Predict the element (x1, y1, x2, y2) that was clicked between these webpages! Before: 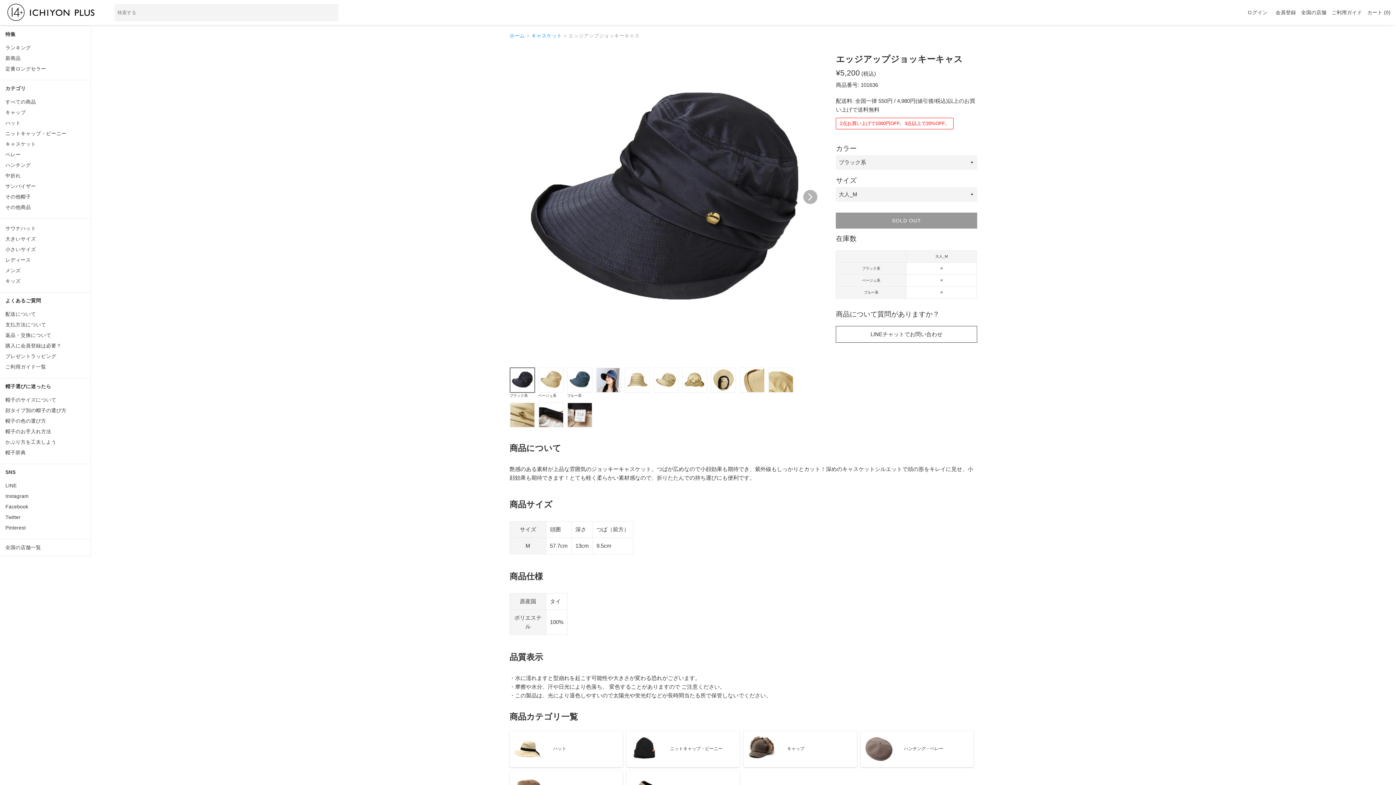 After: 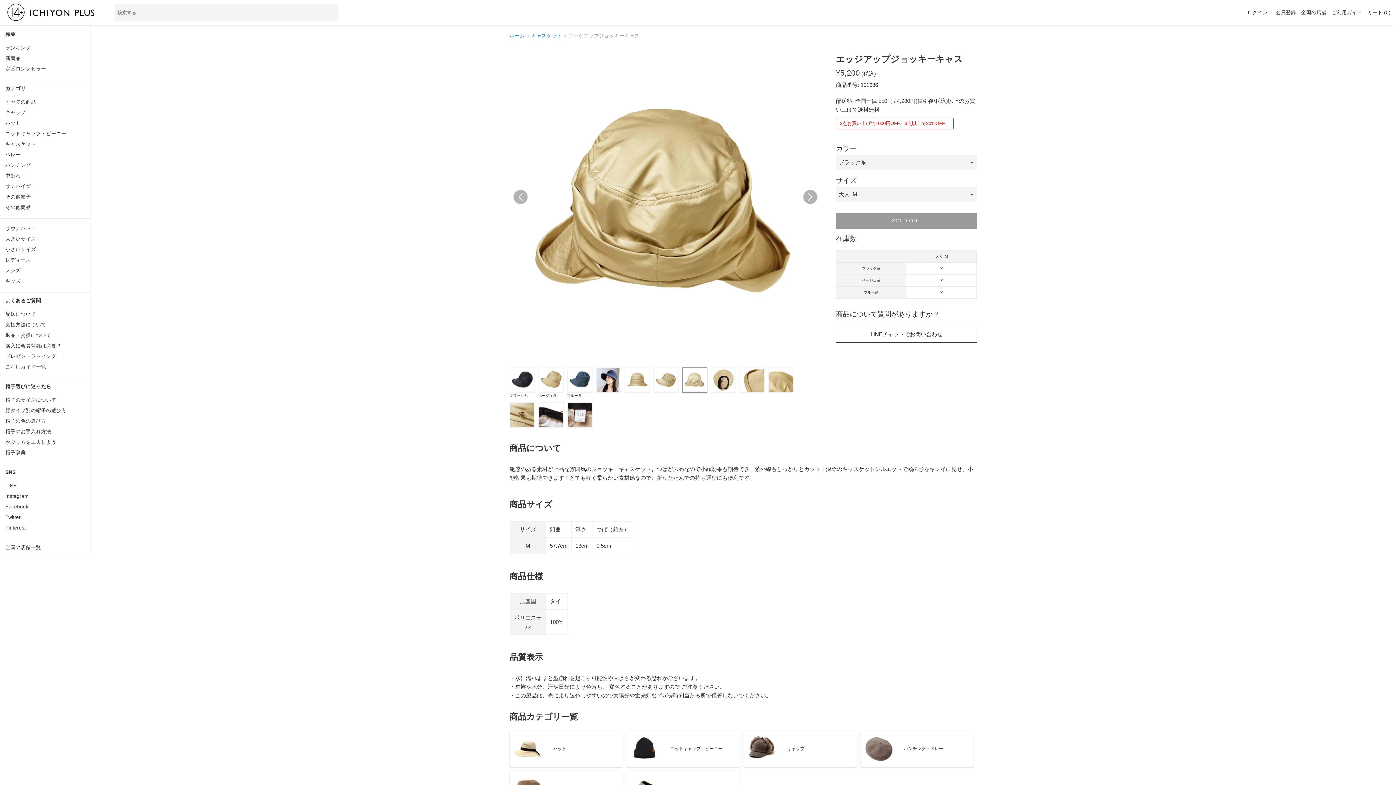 Action: bbox: (682, 367, 707, 393)